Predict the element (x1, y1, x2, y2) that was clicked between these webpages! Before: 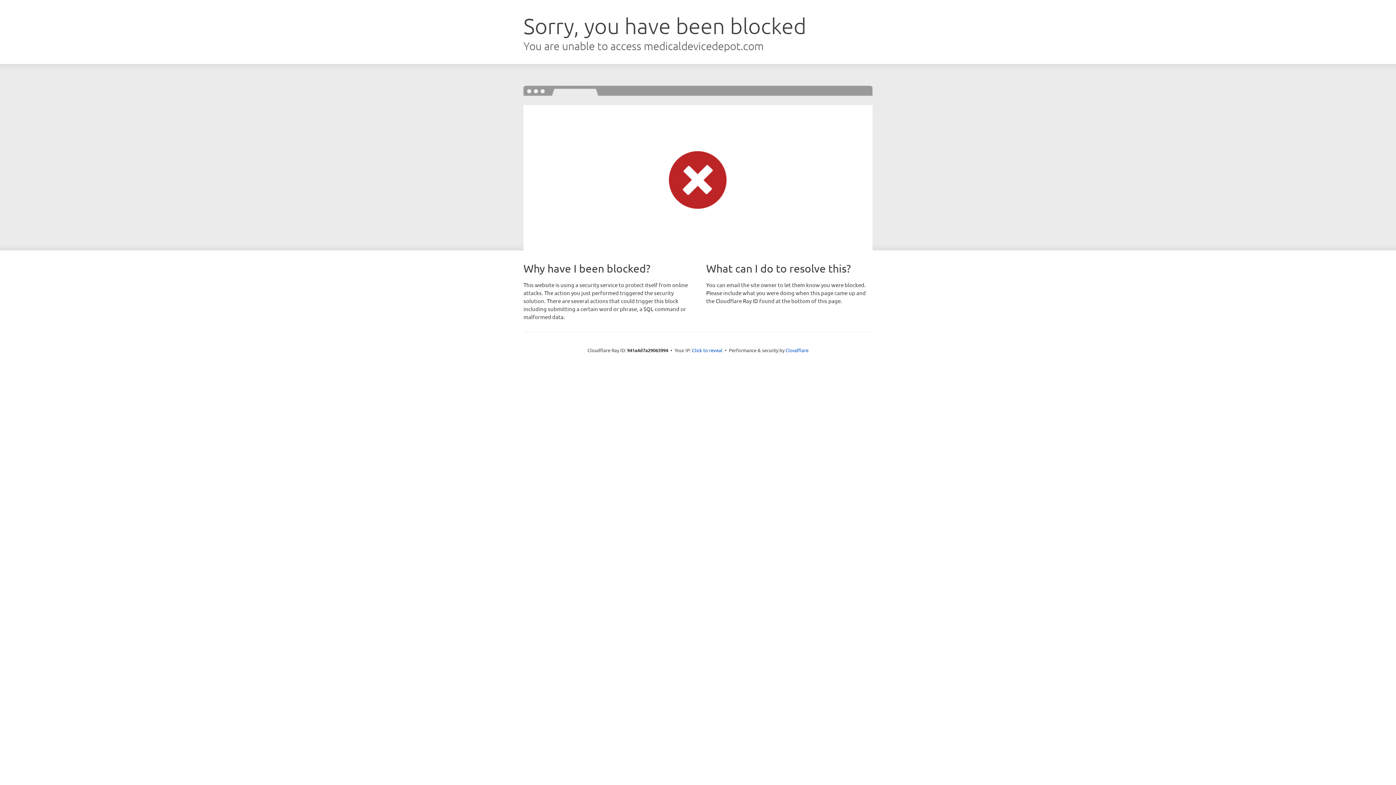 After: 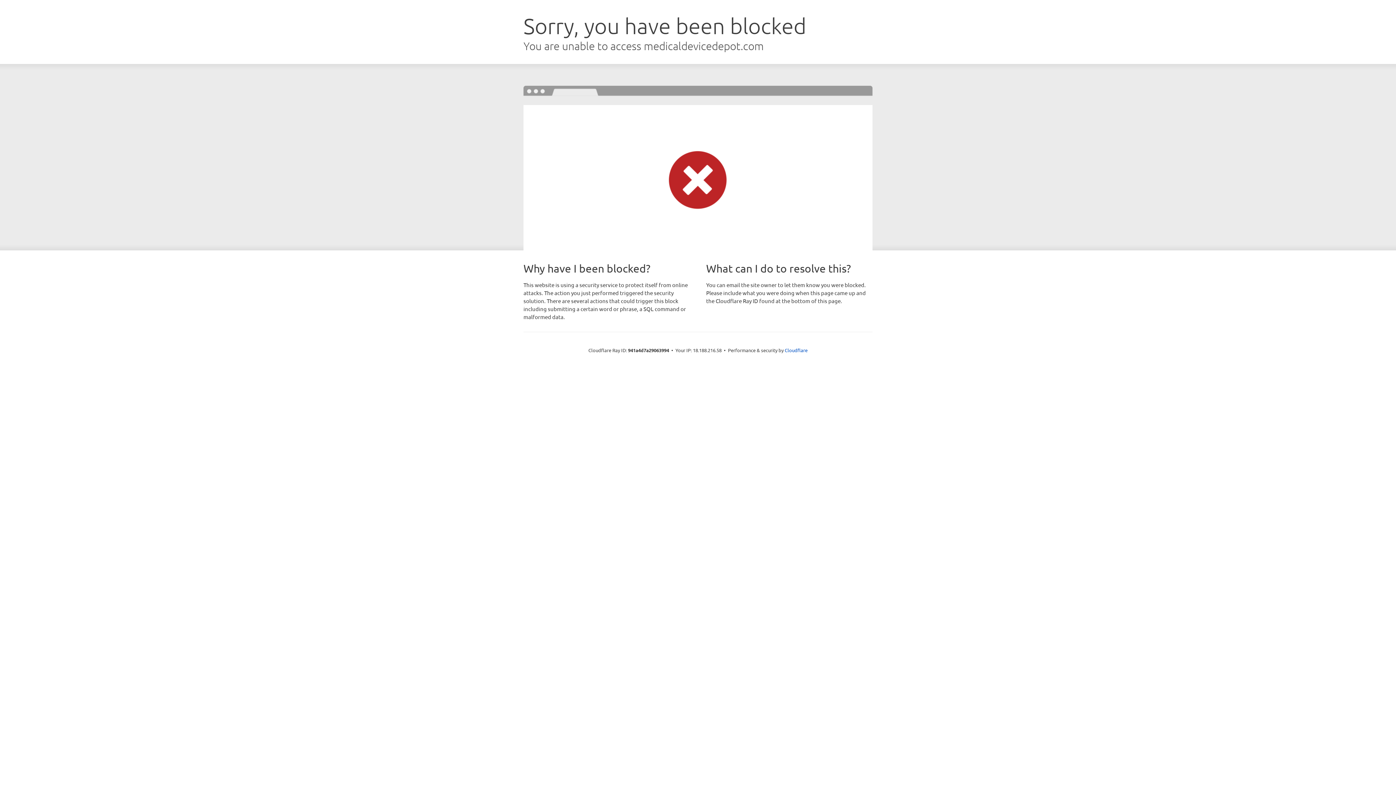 Action: bbox: (692, 346, 722, 353) label: Click to reveal